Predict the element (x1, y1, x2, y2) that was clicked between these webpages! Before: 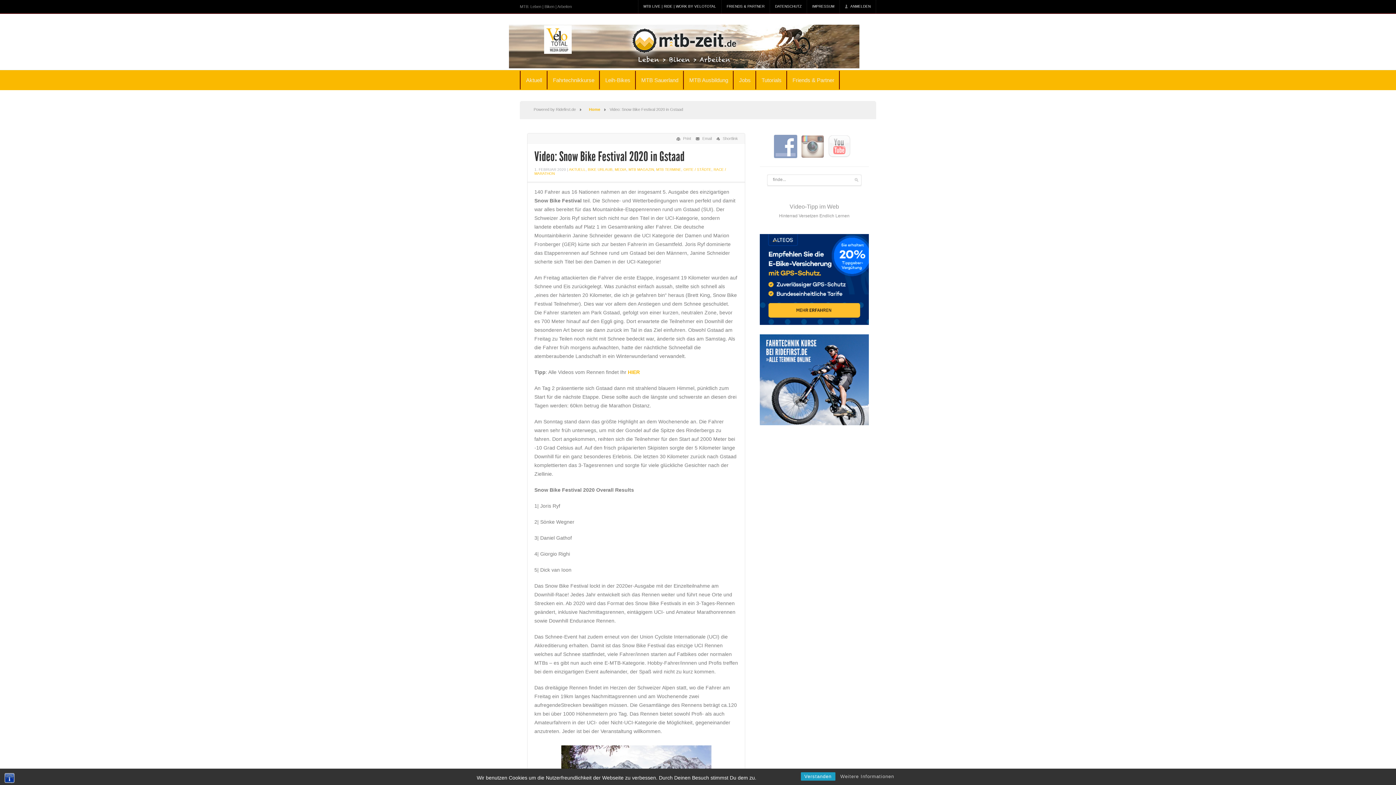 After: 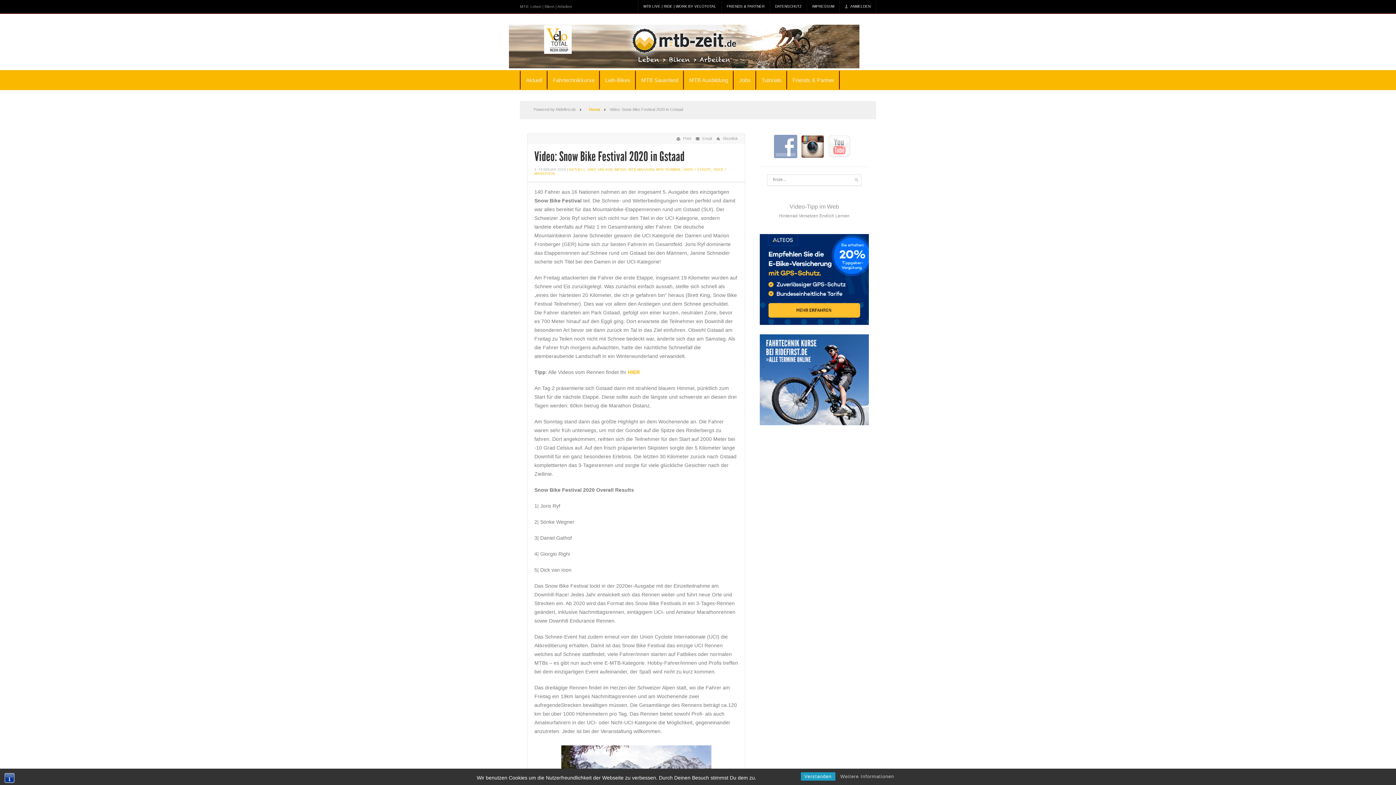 Action: bbox: (801, 144, 828, 149)